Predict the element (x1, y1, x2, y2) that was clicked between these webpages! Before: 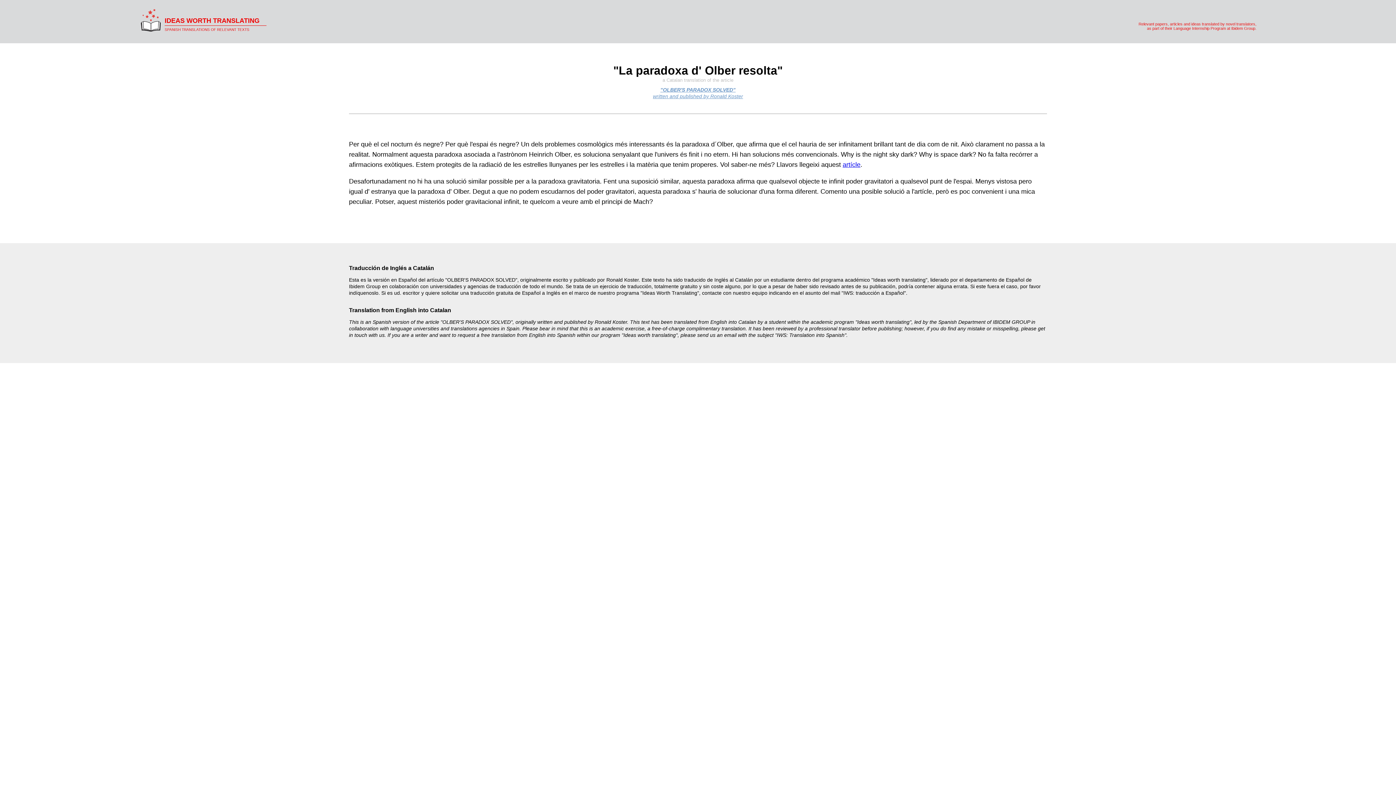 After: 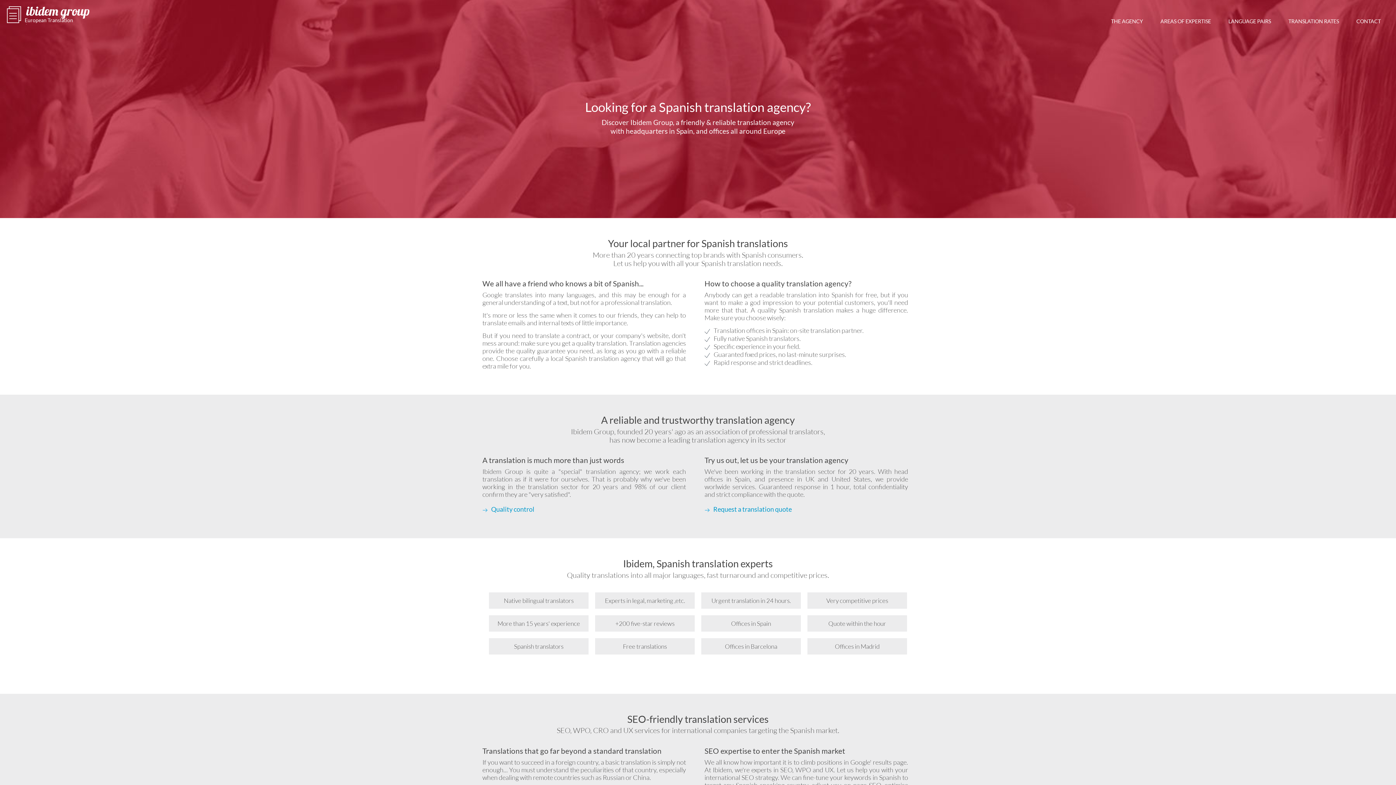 Action: label: translations agencies in Spain bbox: (450, 325, 519, 331)